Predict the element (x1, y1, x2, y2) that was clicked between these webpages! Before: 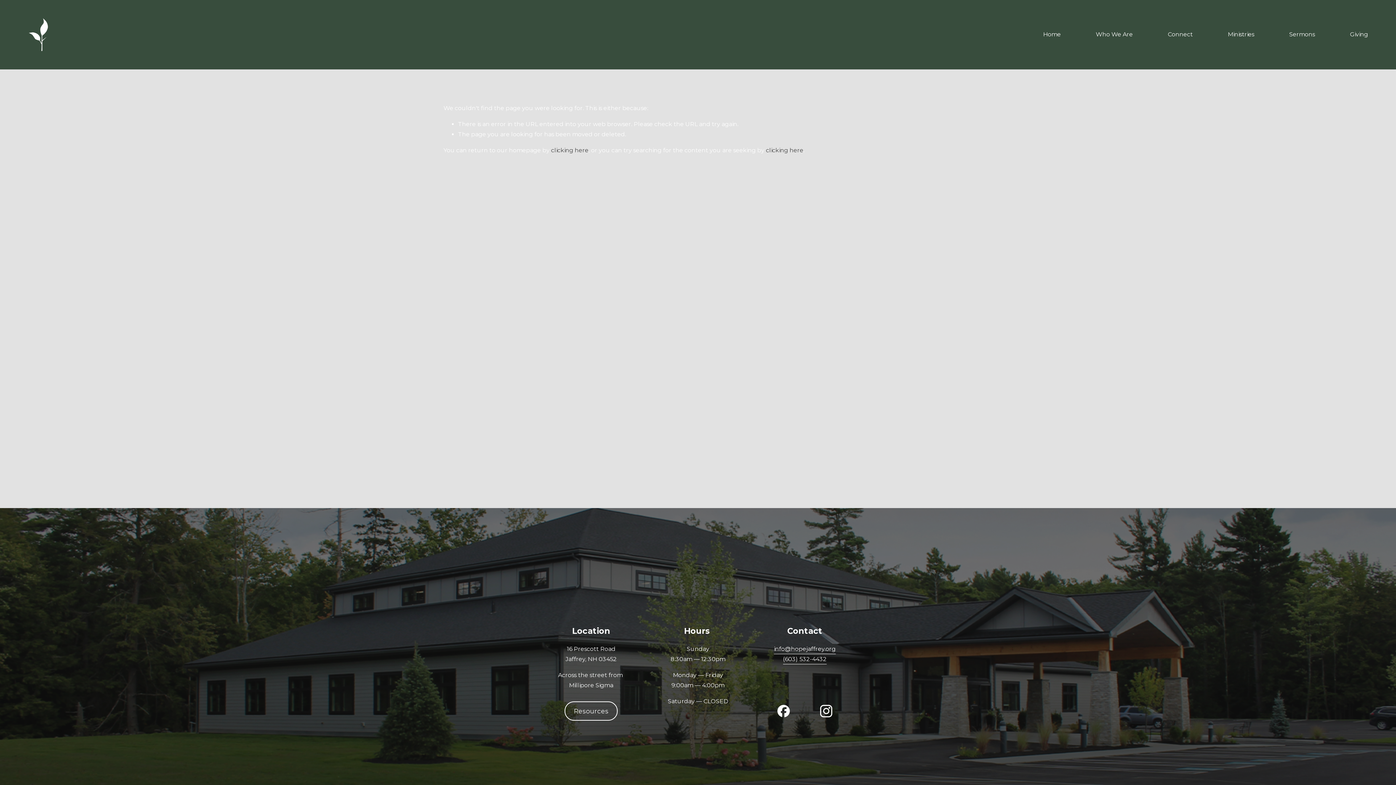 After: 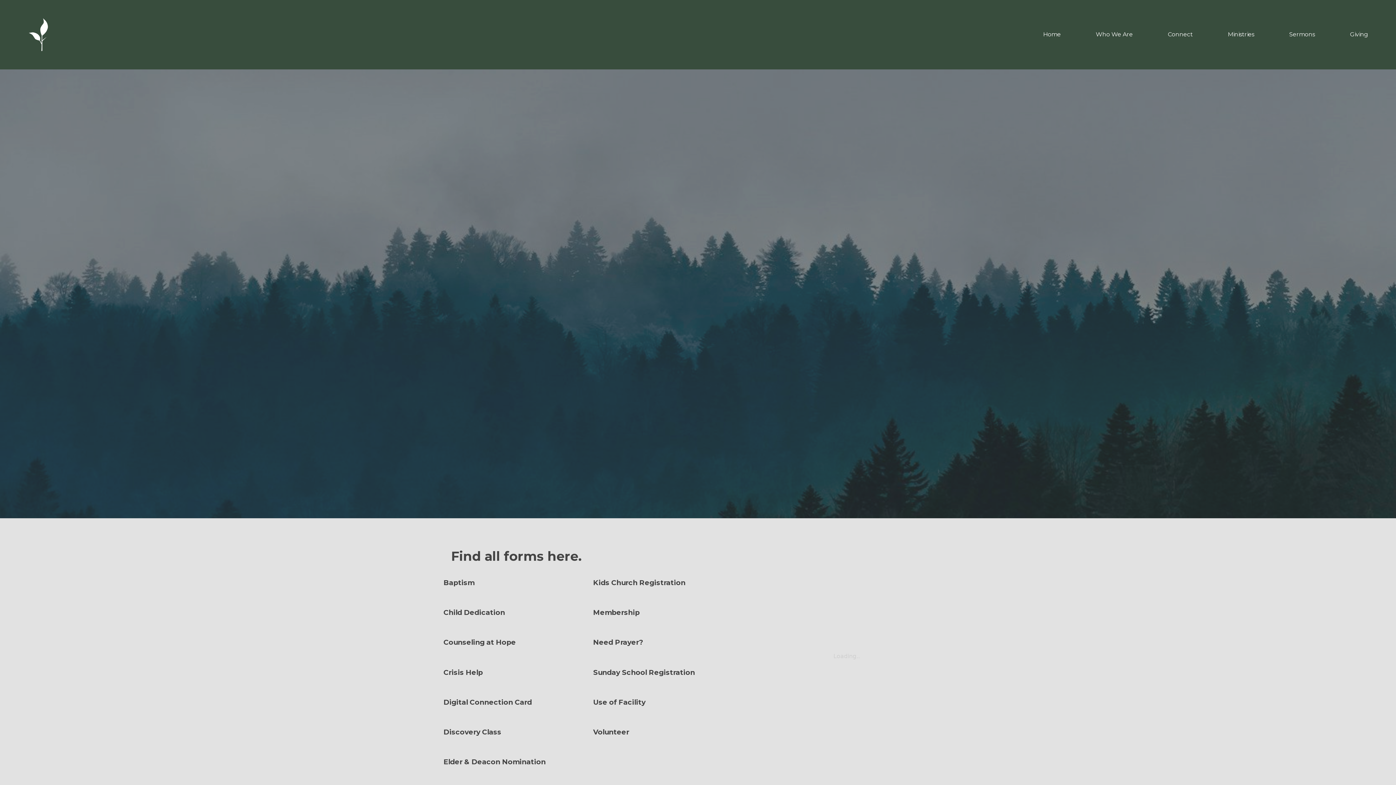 Action: label: Resources bbox: (564, 701, 617, 721)